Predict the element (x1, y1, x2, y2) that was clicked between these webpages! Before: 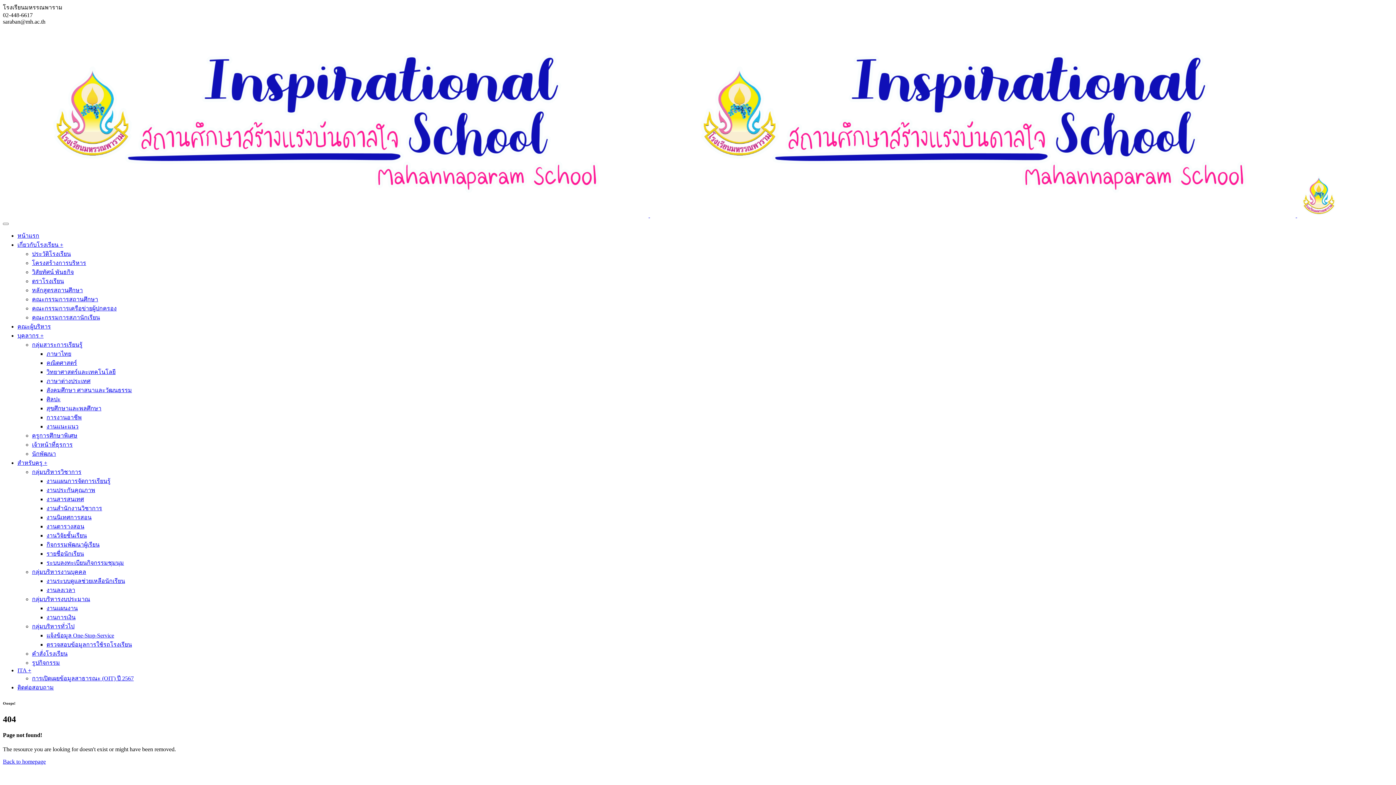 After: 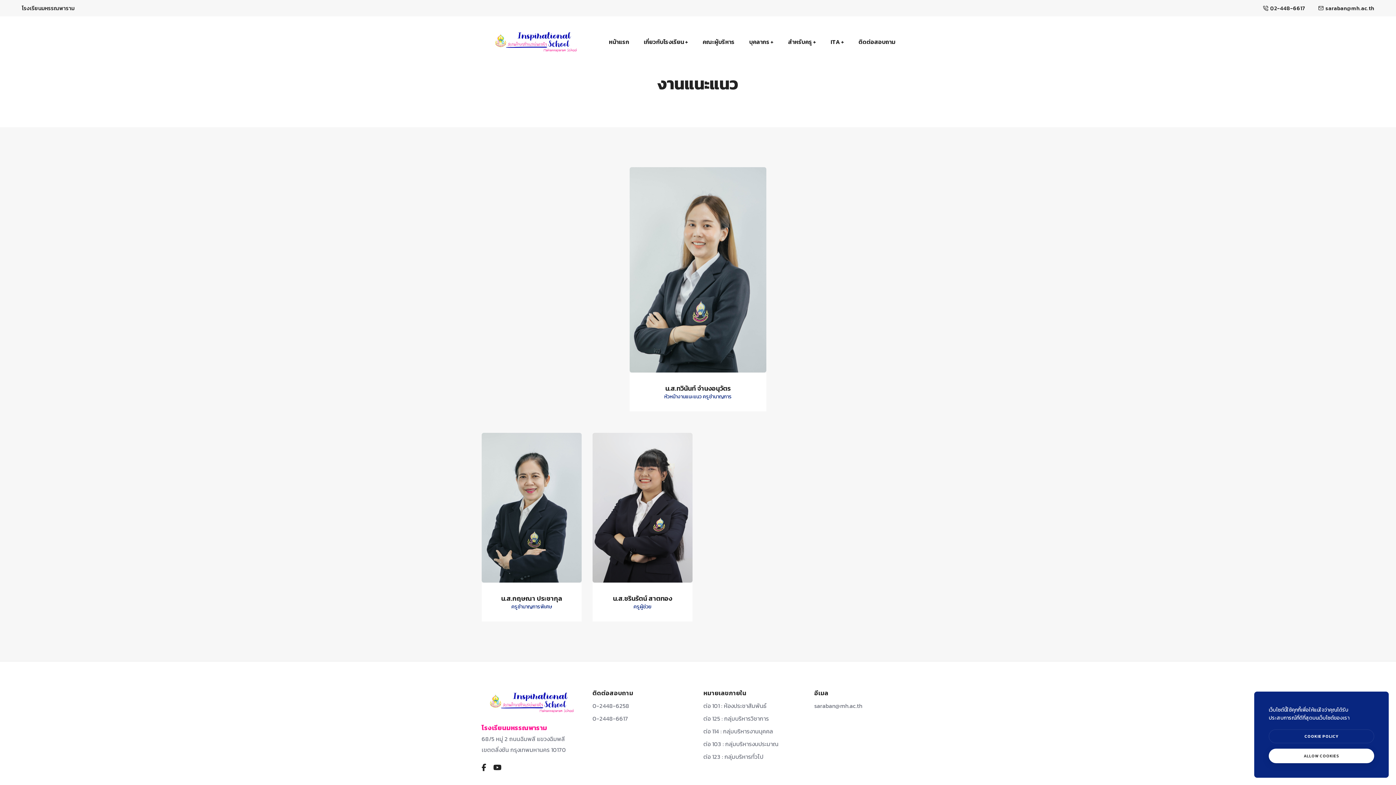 Action: bbox: (46, 423, 78, 429) label: งานแนะแนว